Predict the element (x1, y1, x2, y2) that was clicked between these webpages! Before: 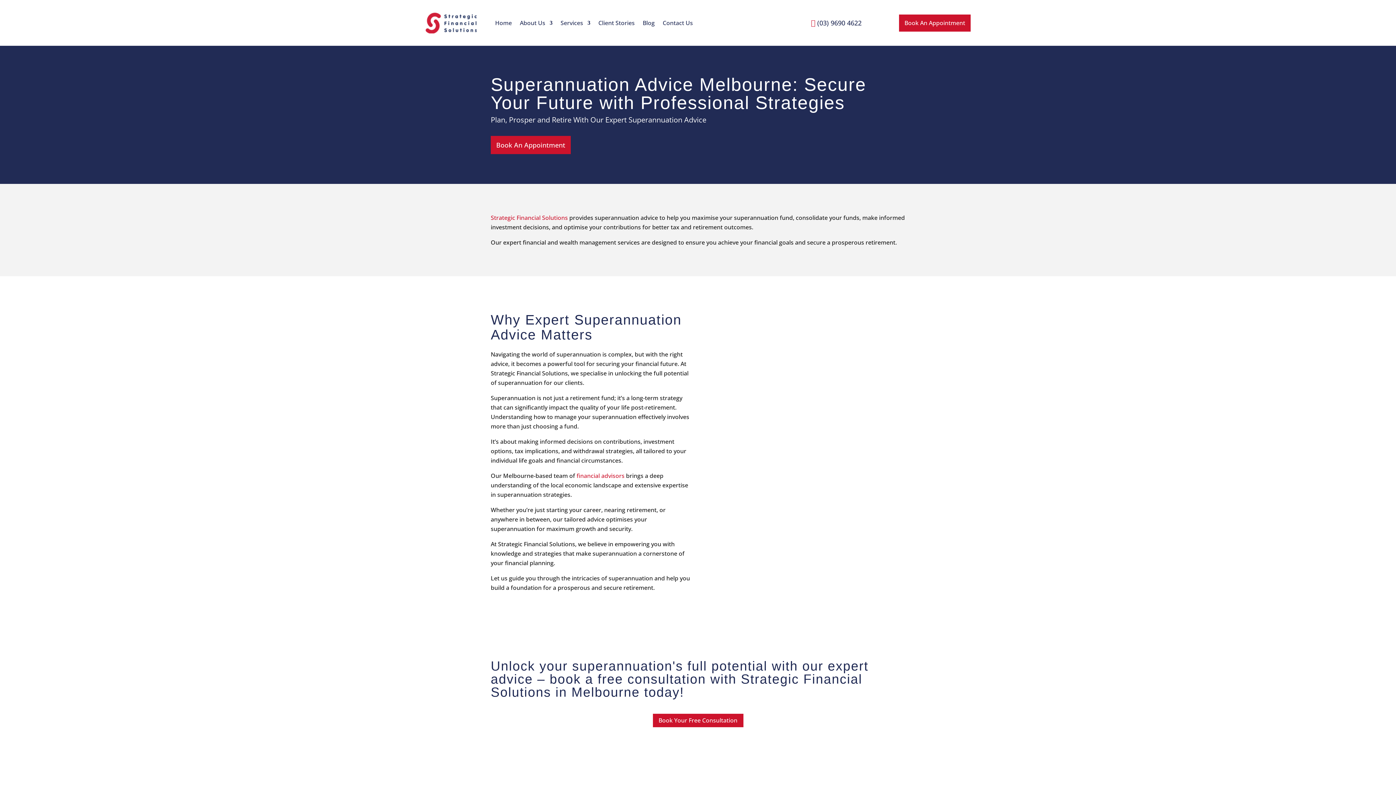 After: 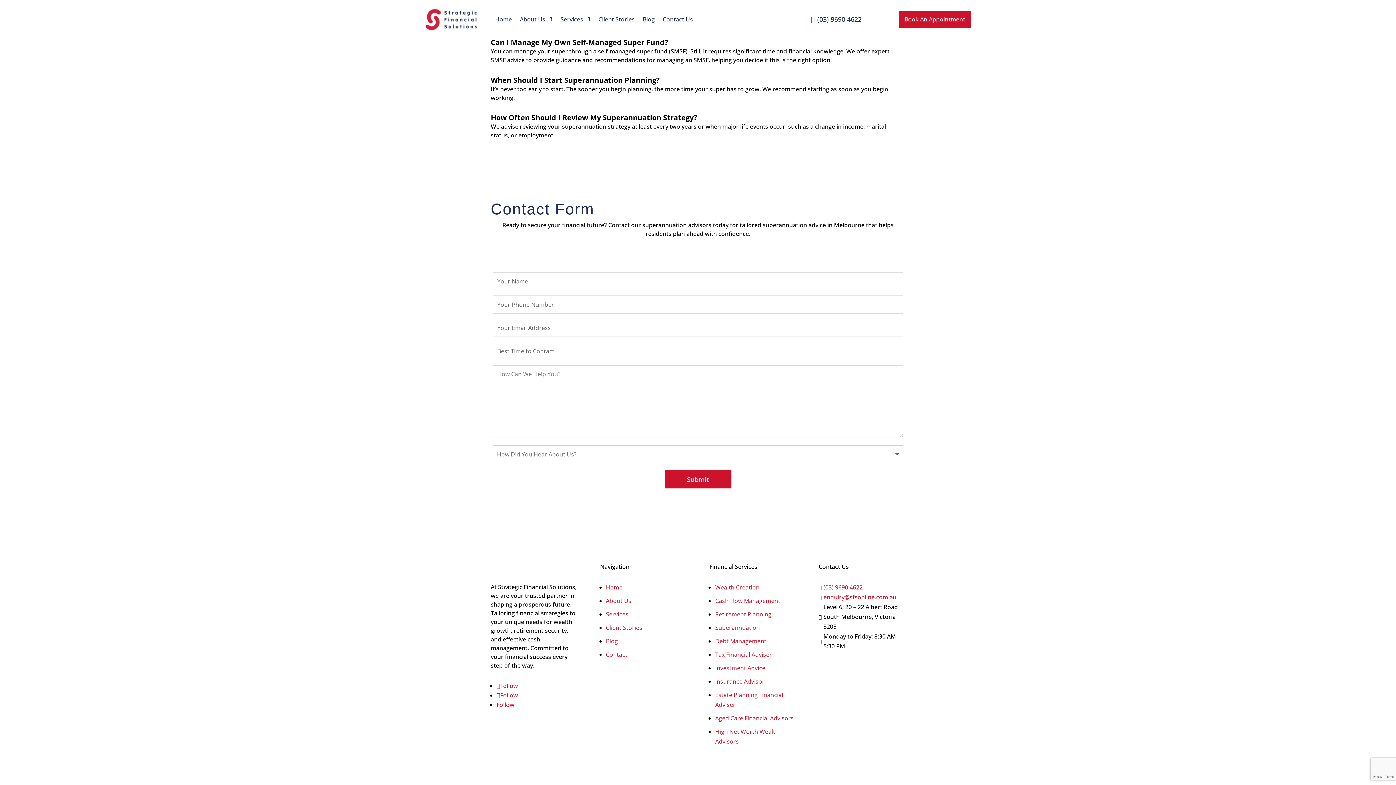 Action: label: Book Your Free Consultation bbox: (652, 714, 743, 727)